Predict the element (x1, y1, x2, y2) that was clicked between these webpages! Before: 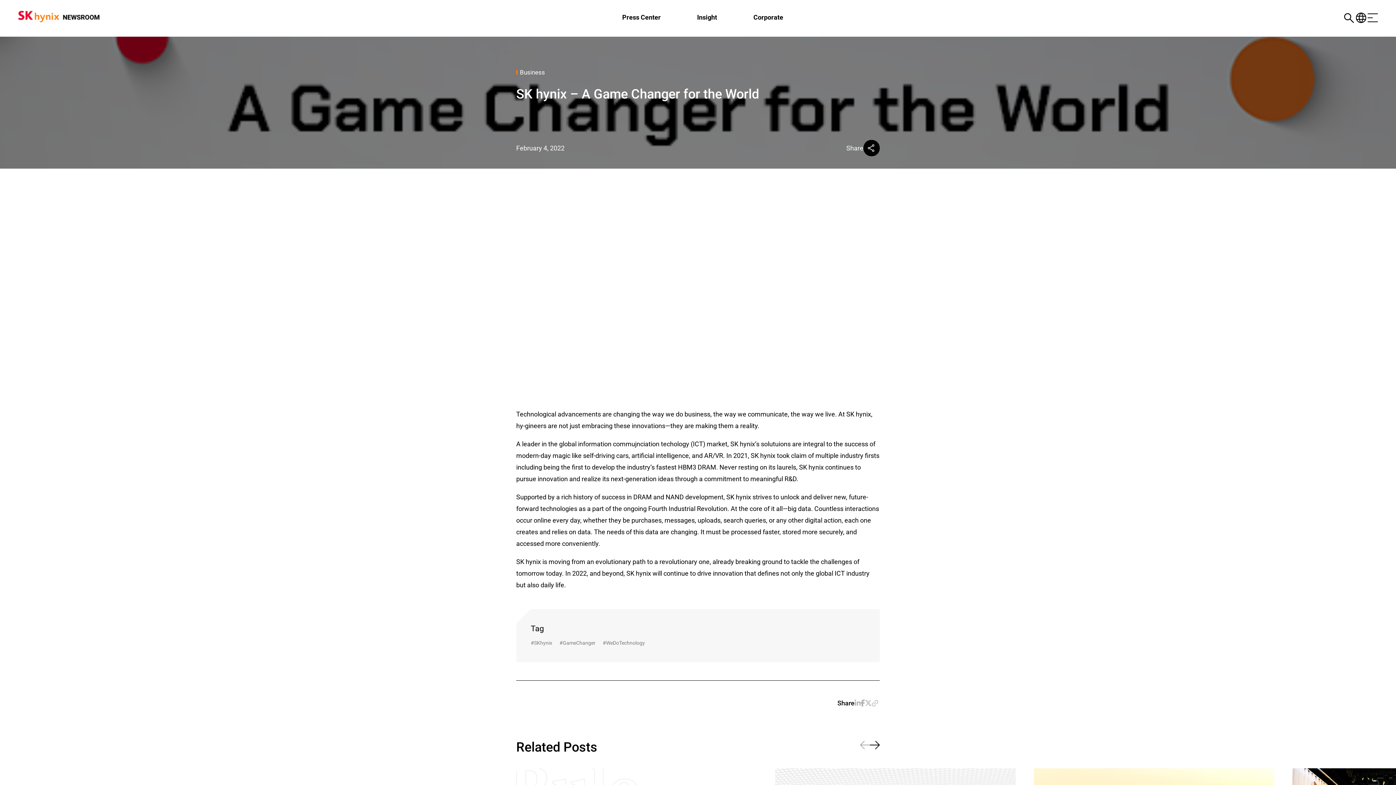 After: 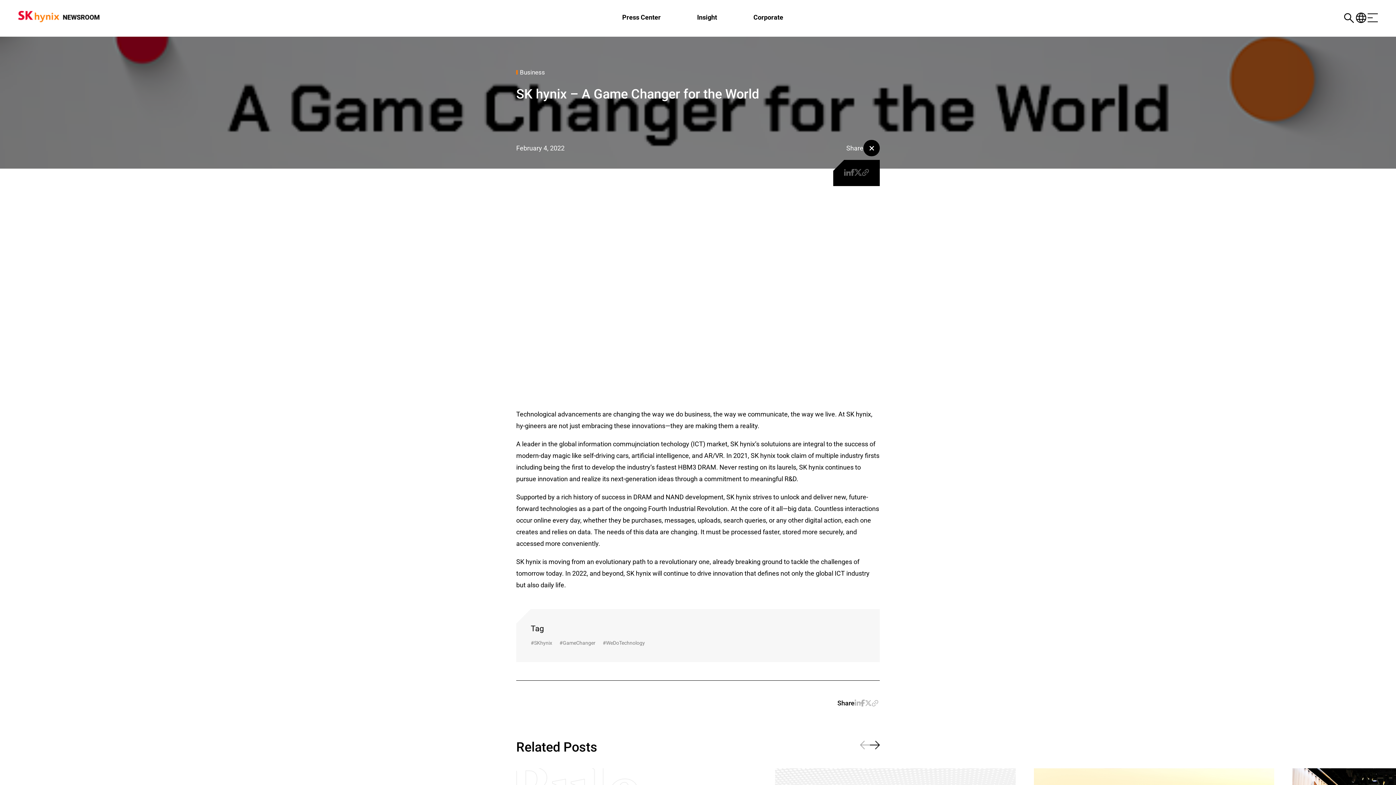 Action: bbox: (863, 140, 880, 156)